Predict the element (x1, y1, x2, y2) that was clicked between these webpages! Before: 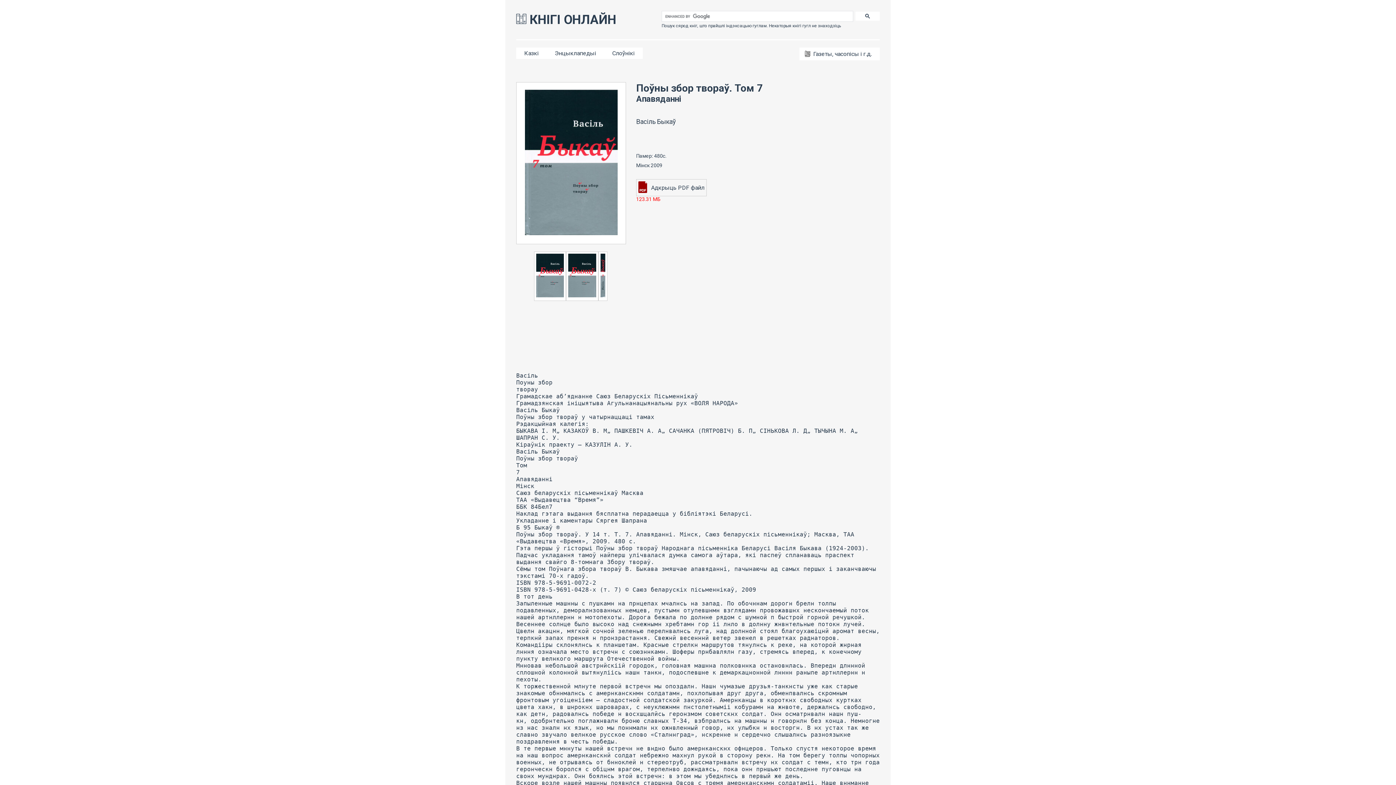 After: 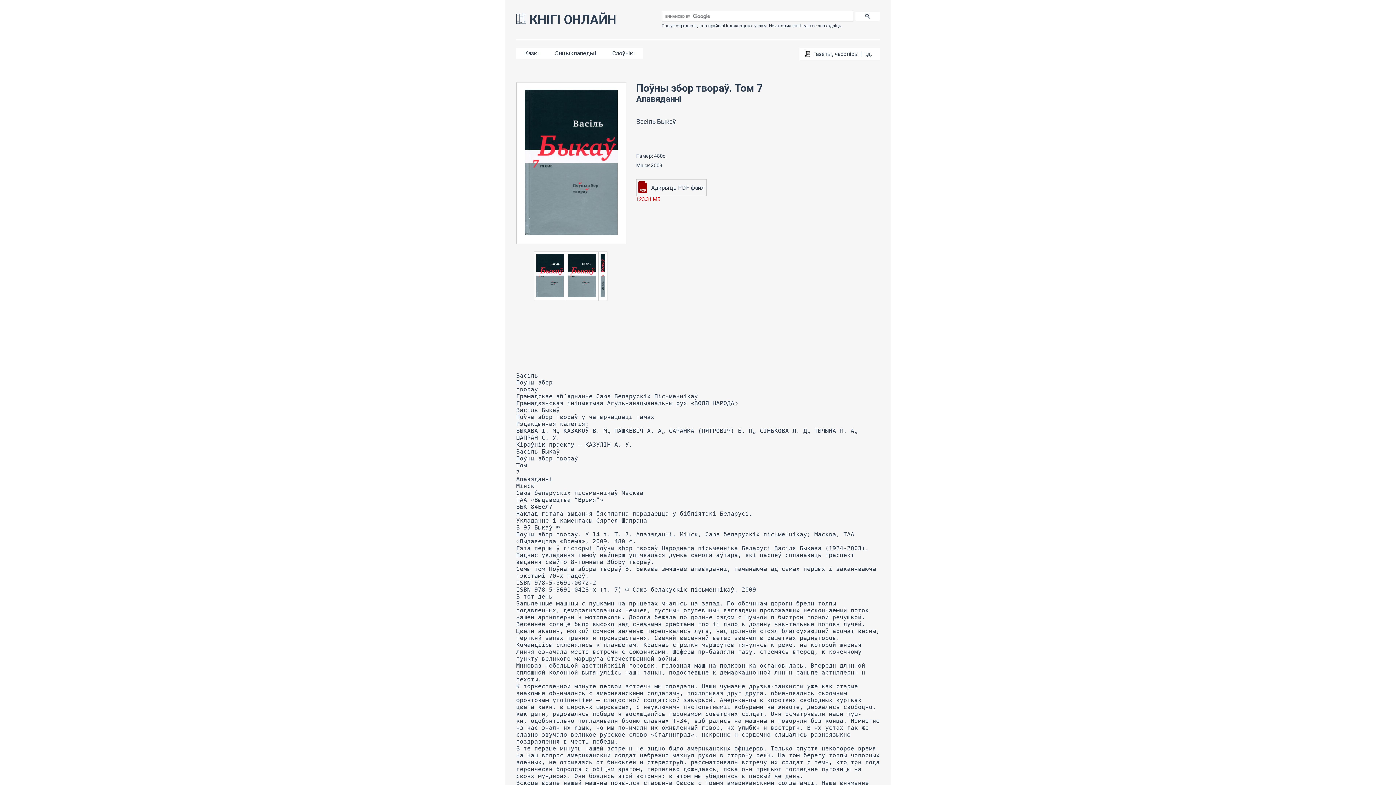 Action: bbox: (636, 179, 706, 196)